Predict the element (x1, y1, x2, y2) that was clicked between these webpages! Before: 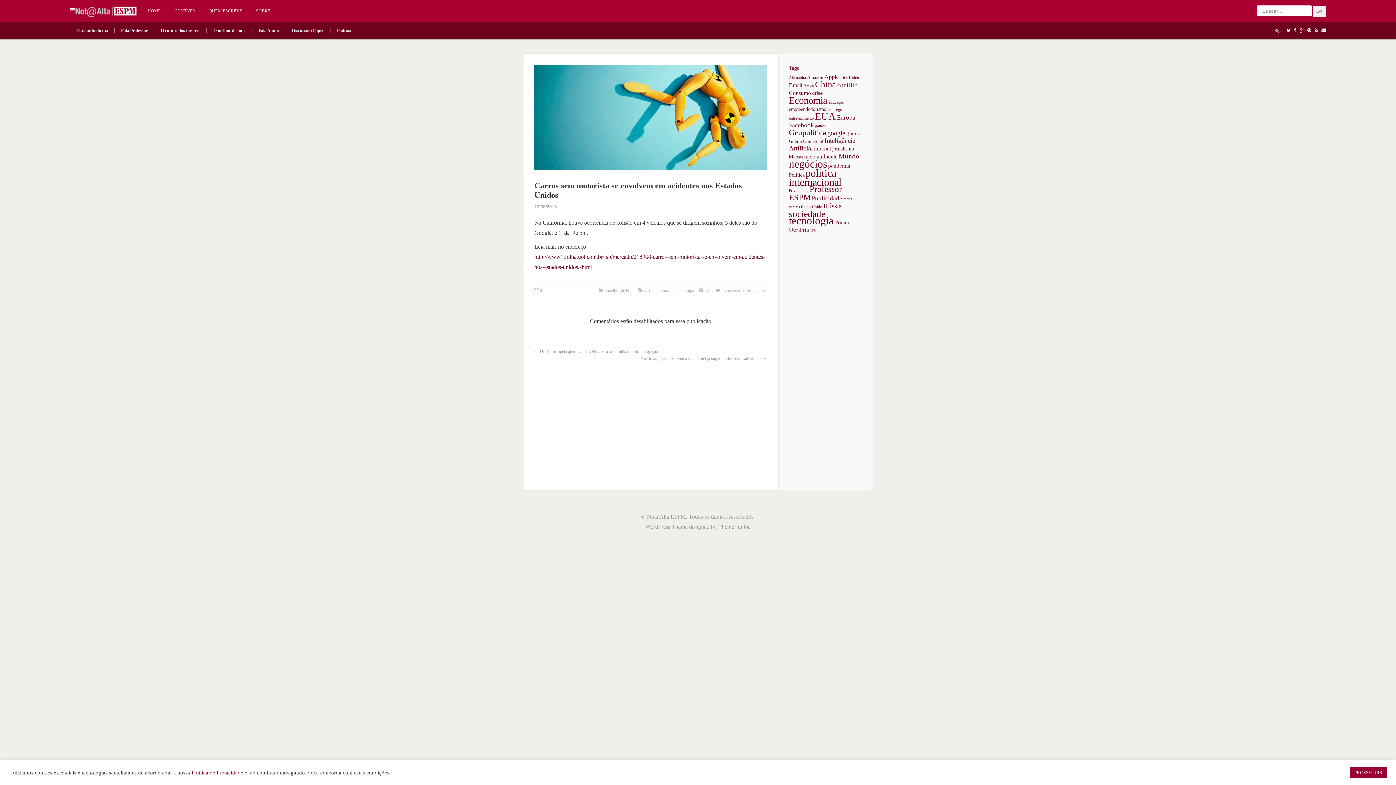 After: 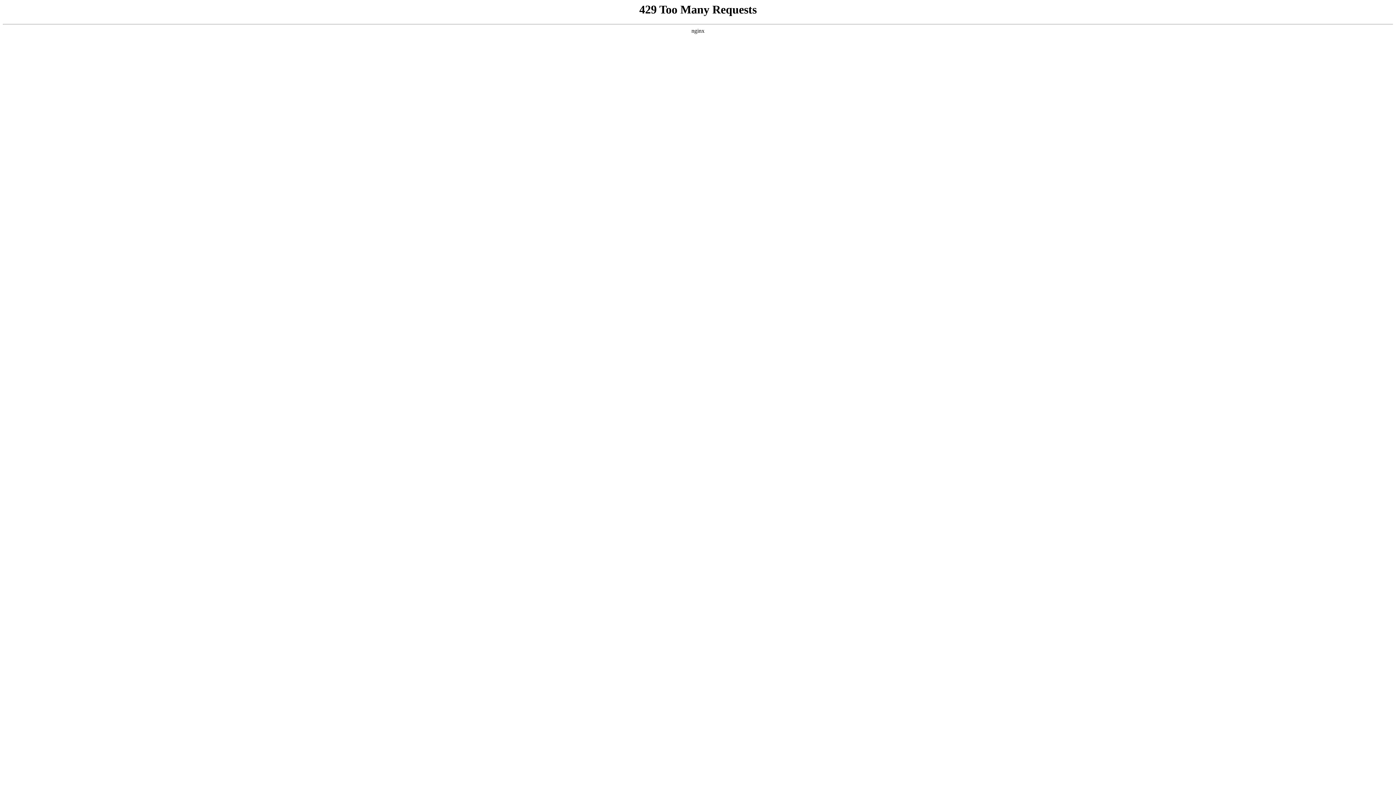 Action: bbox: (789, 184, 842, 202) label: Professor ESPM (778 itens)